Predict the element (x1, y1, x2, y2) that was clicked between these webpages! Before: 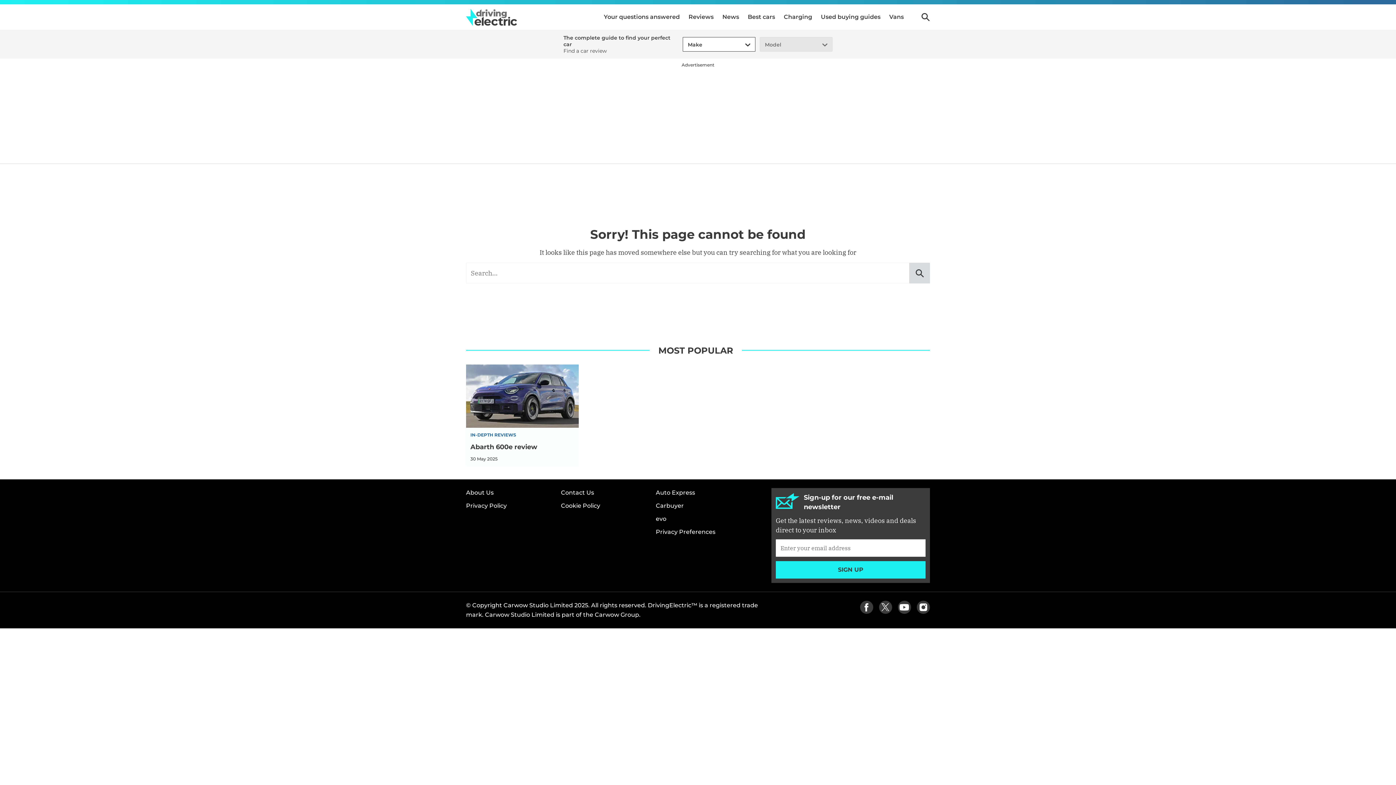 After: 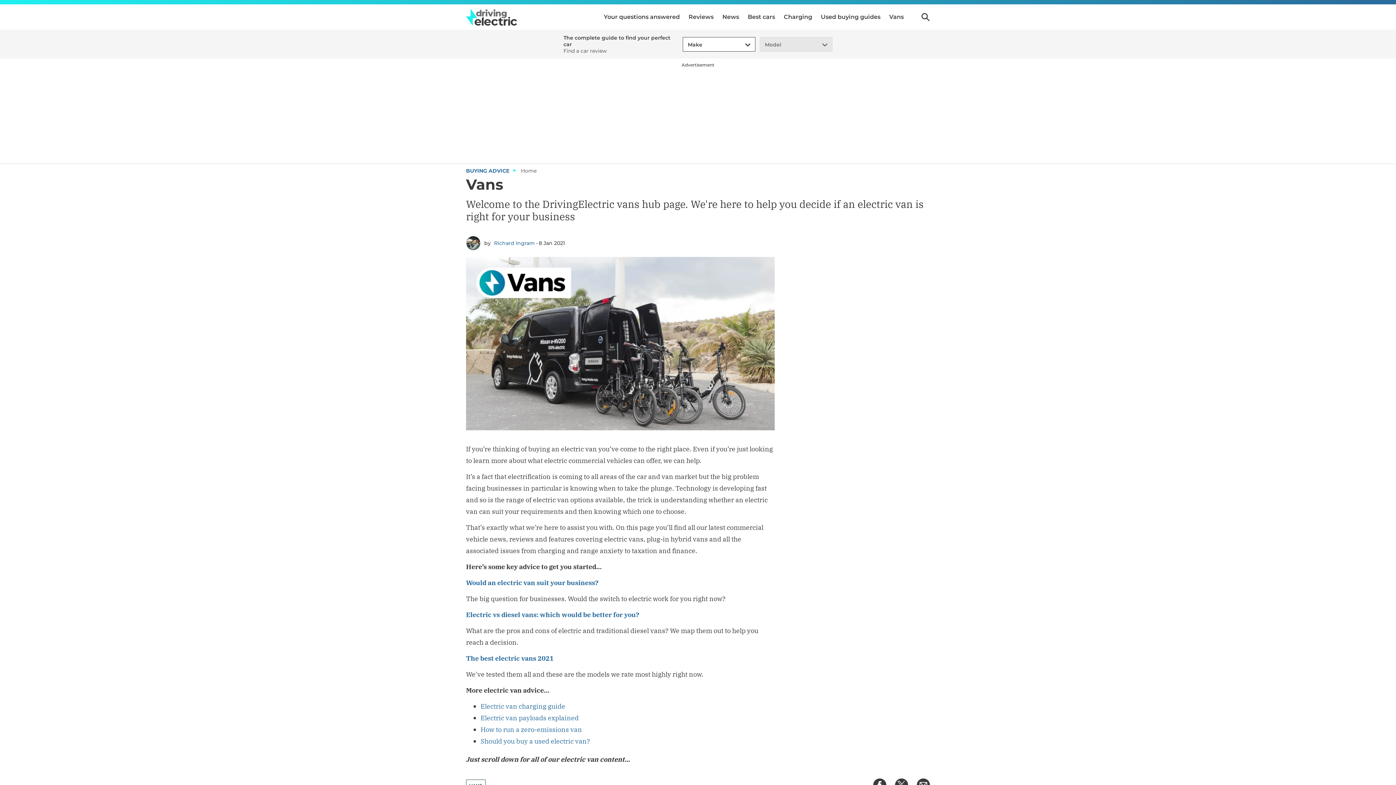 Action: label: Vans bbox: (889, 4, 904, 29)